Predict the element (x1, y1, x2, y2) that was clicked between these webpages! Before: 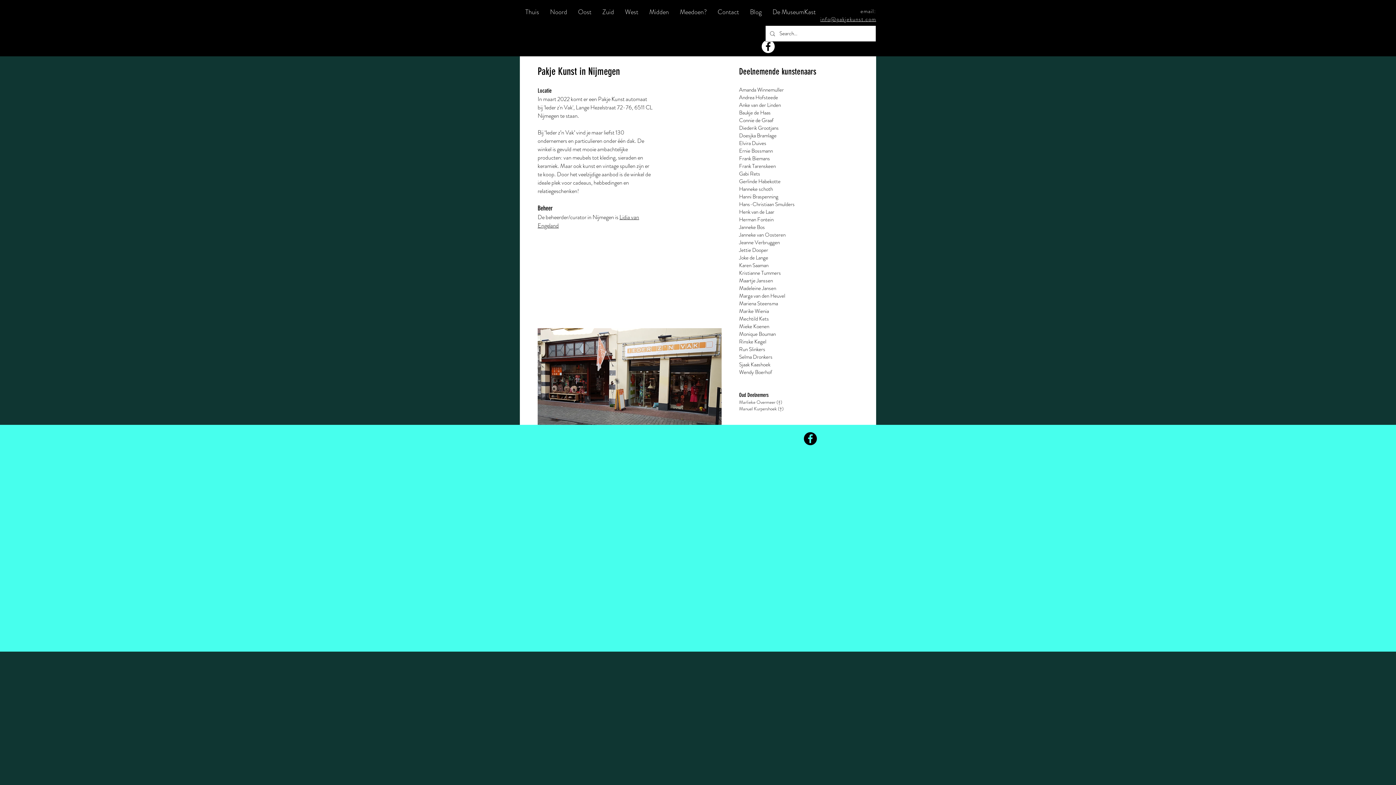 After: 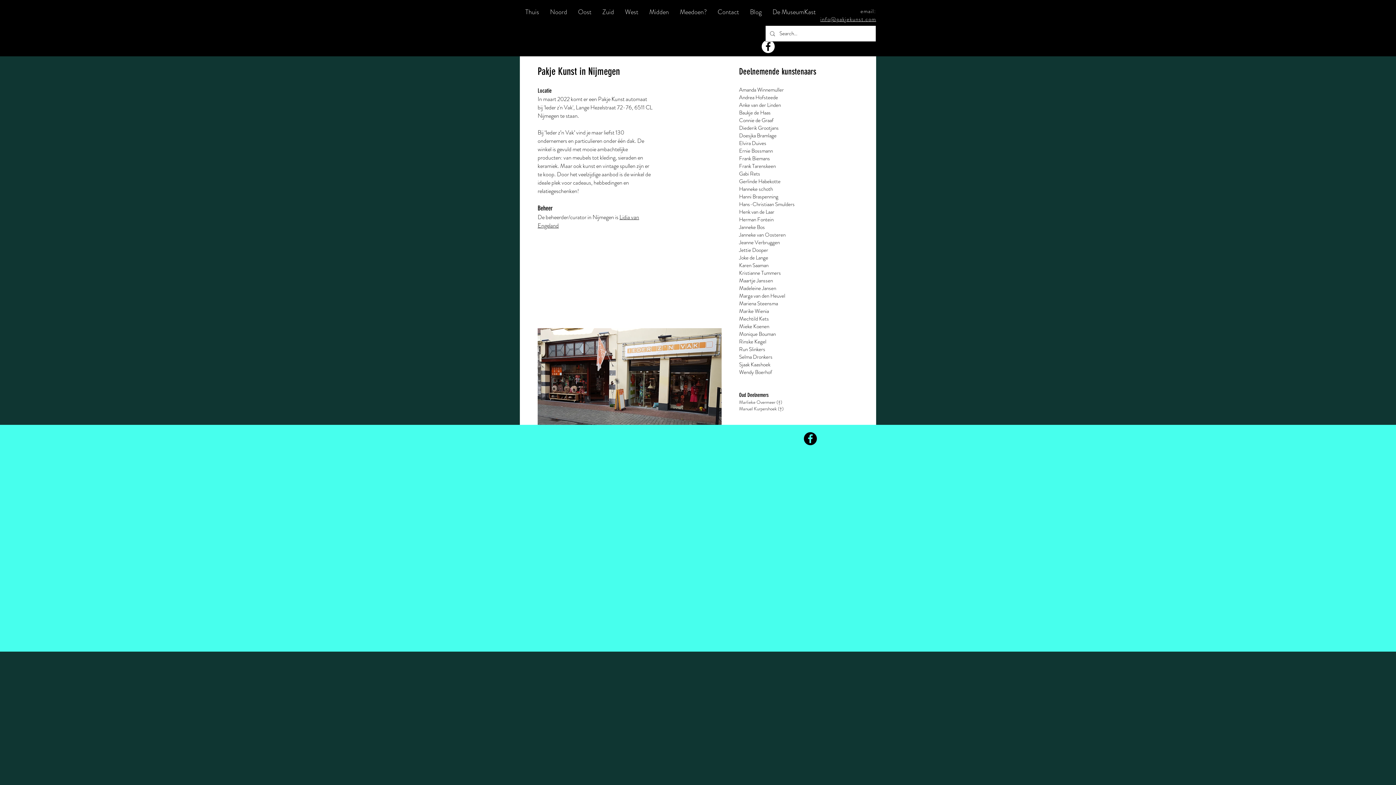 Action: label: Joke de Lange bbox: (739, 253, 768, 261)